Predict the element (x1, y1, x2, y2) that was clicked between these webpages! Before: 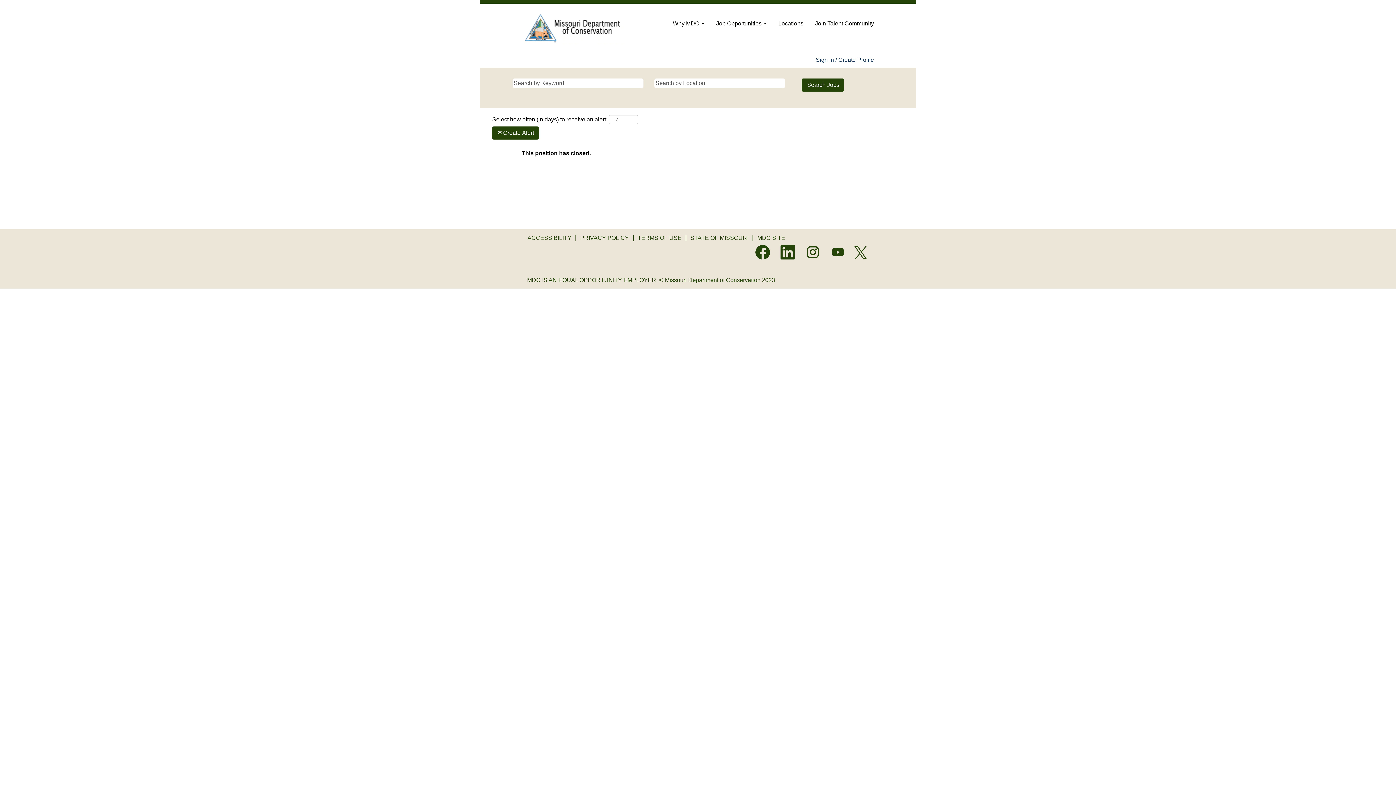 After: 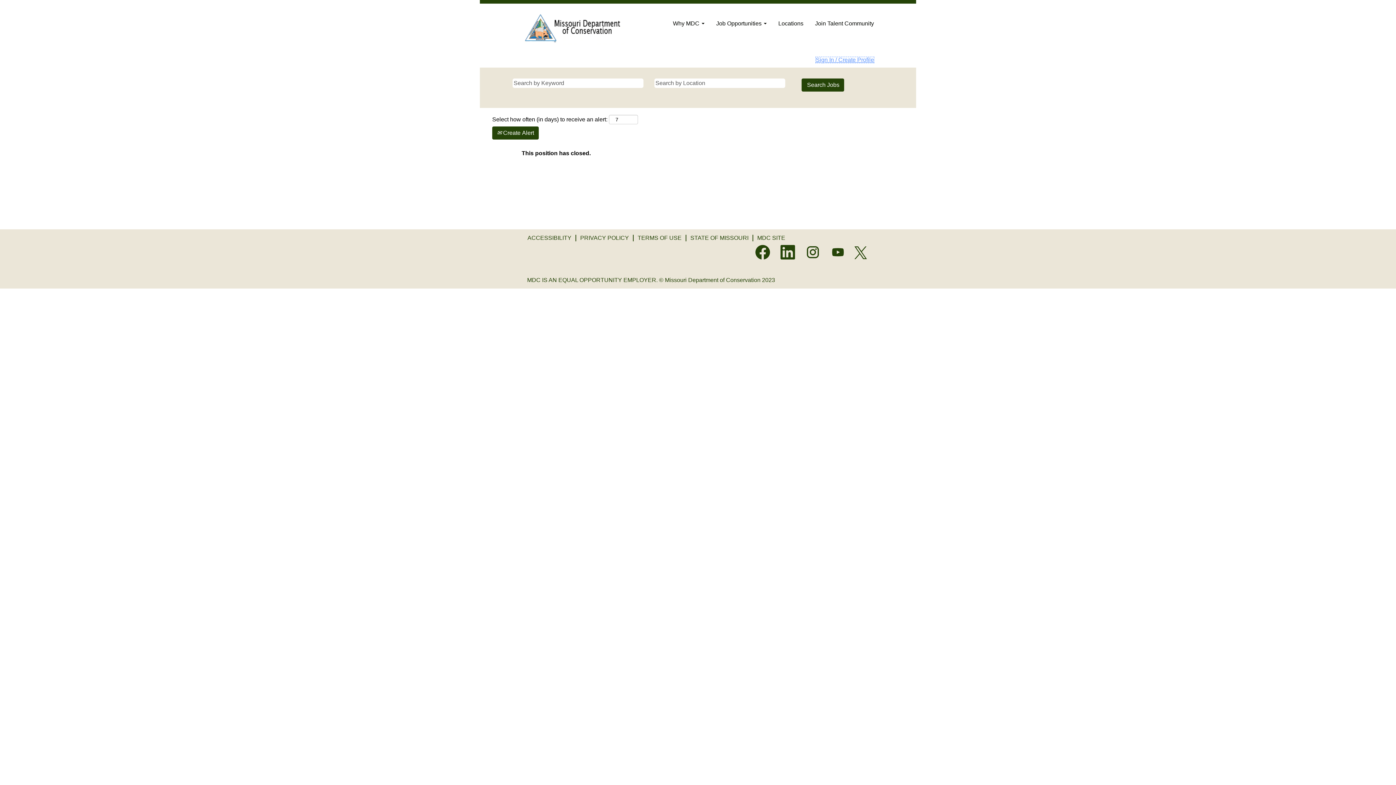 Action: label: Sign In / Create Profile bbox: (815, 56, 874, 63)